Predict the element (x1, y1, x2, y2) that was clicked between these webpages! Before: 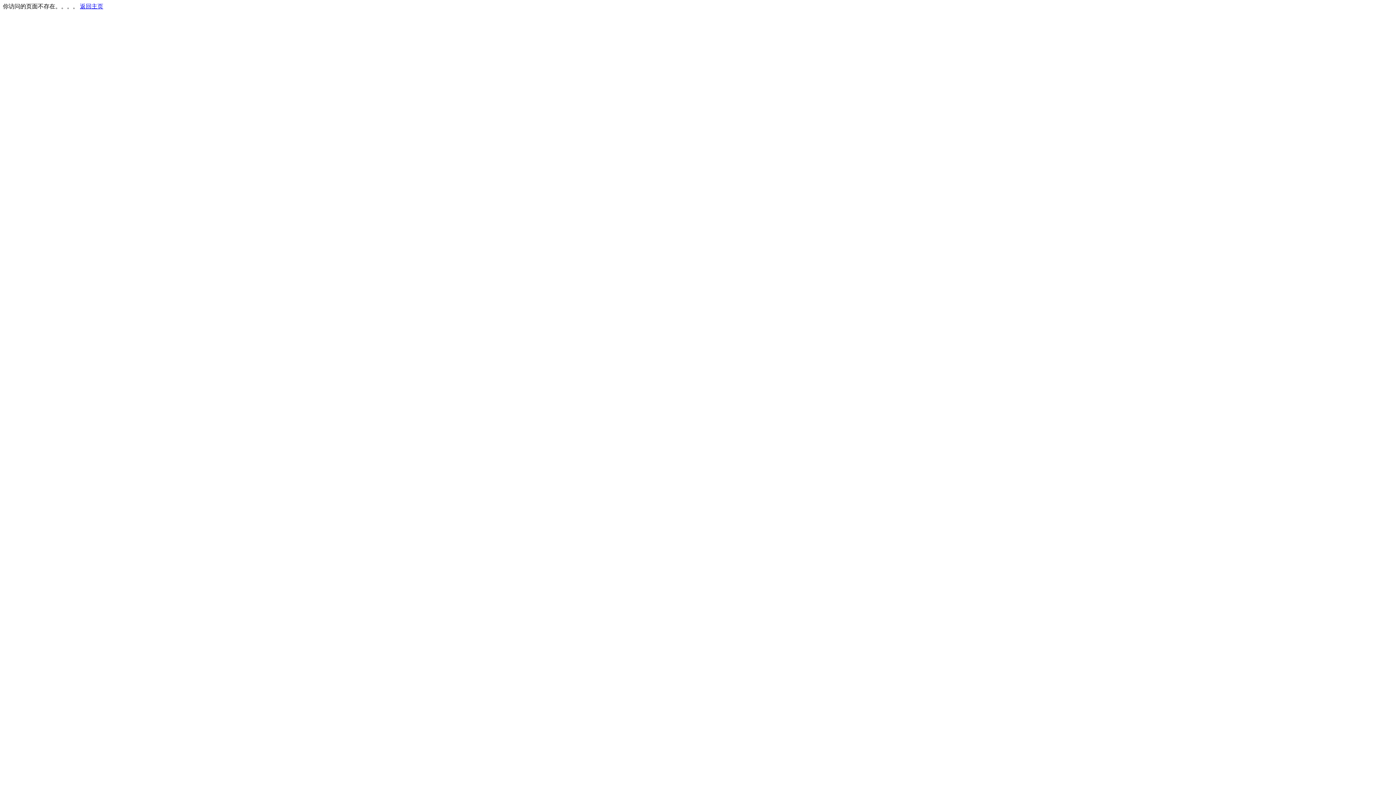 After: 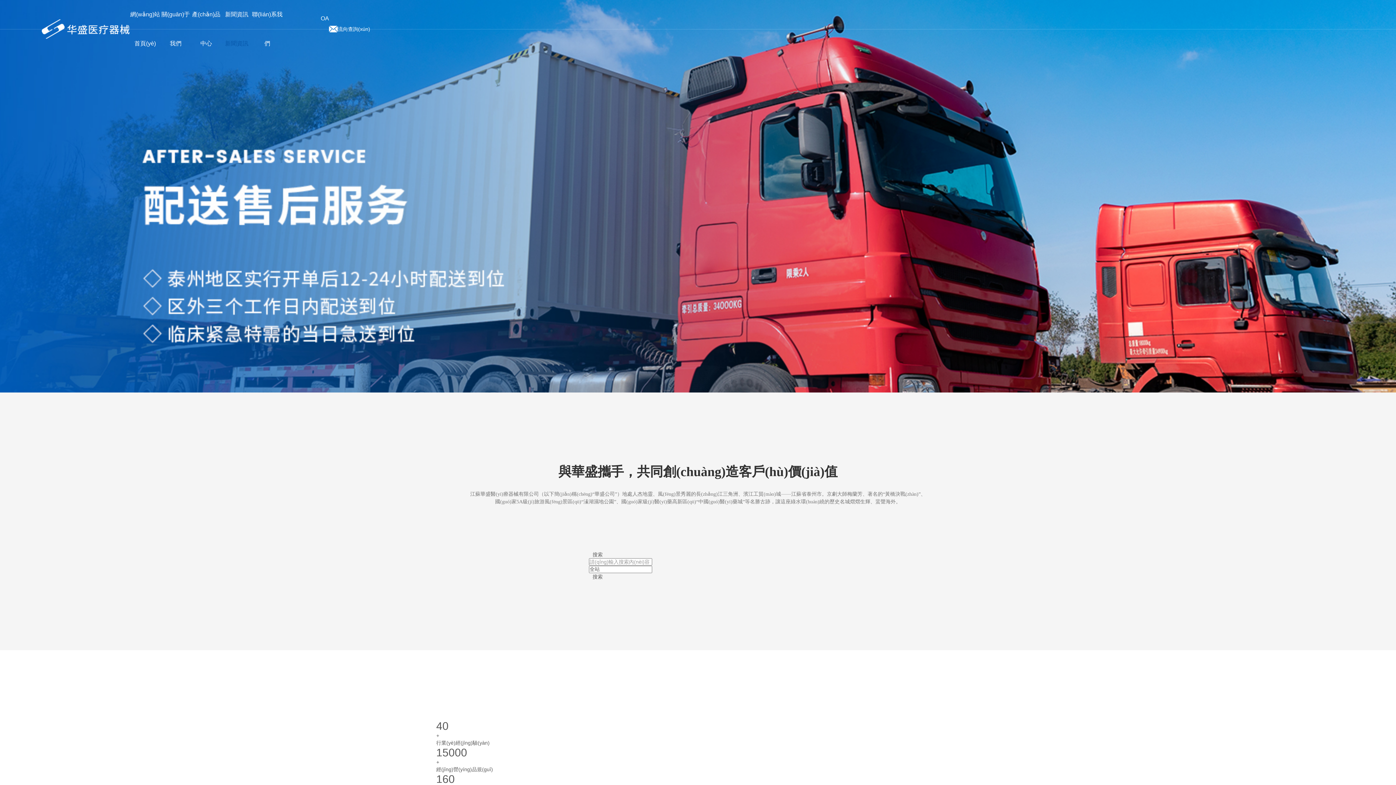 Action: bbox: (80, 3, 103, 9) label: 返回主页